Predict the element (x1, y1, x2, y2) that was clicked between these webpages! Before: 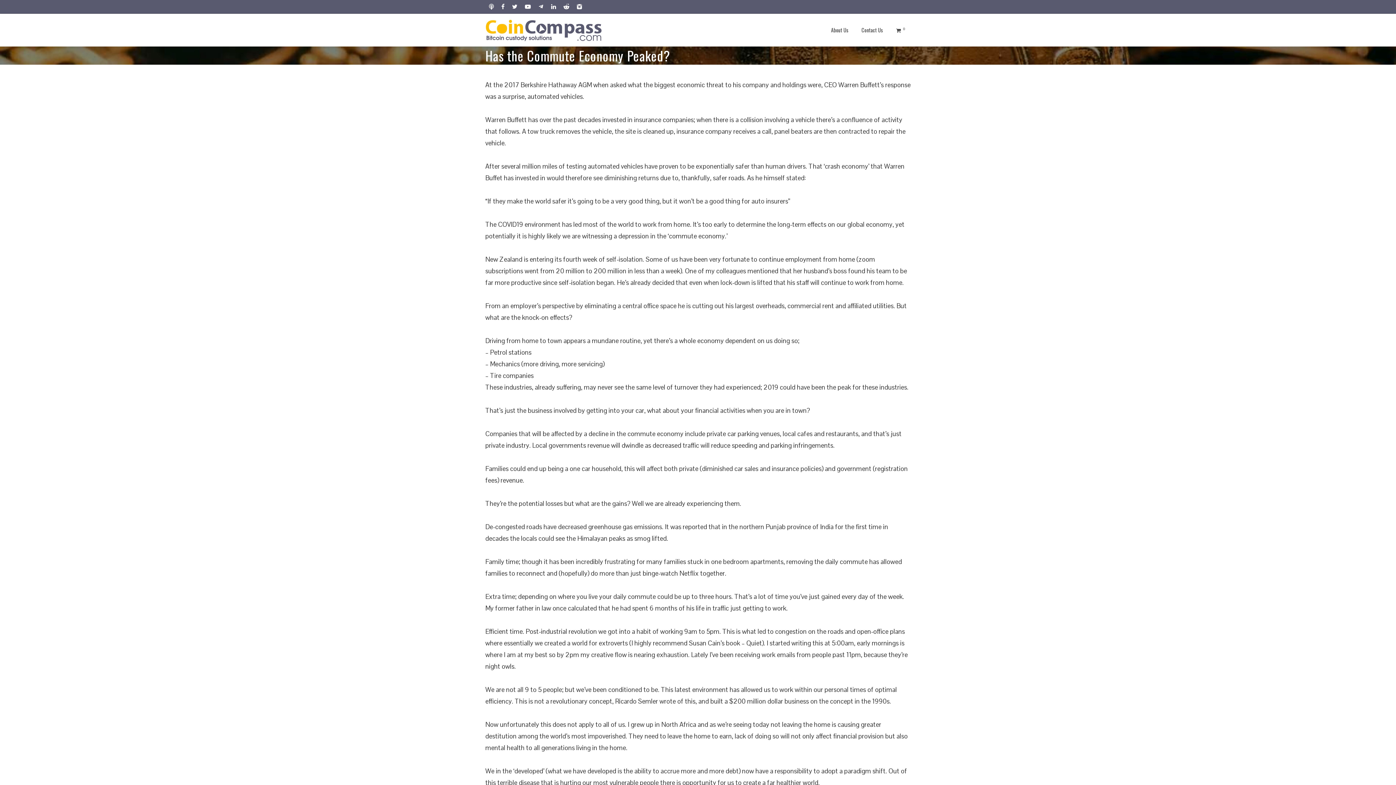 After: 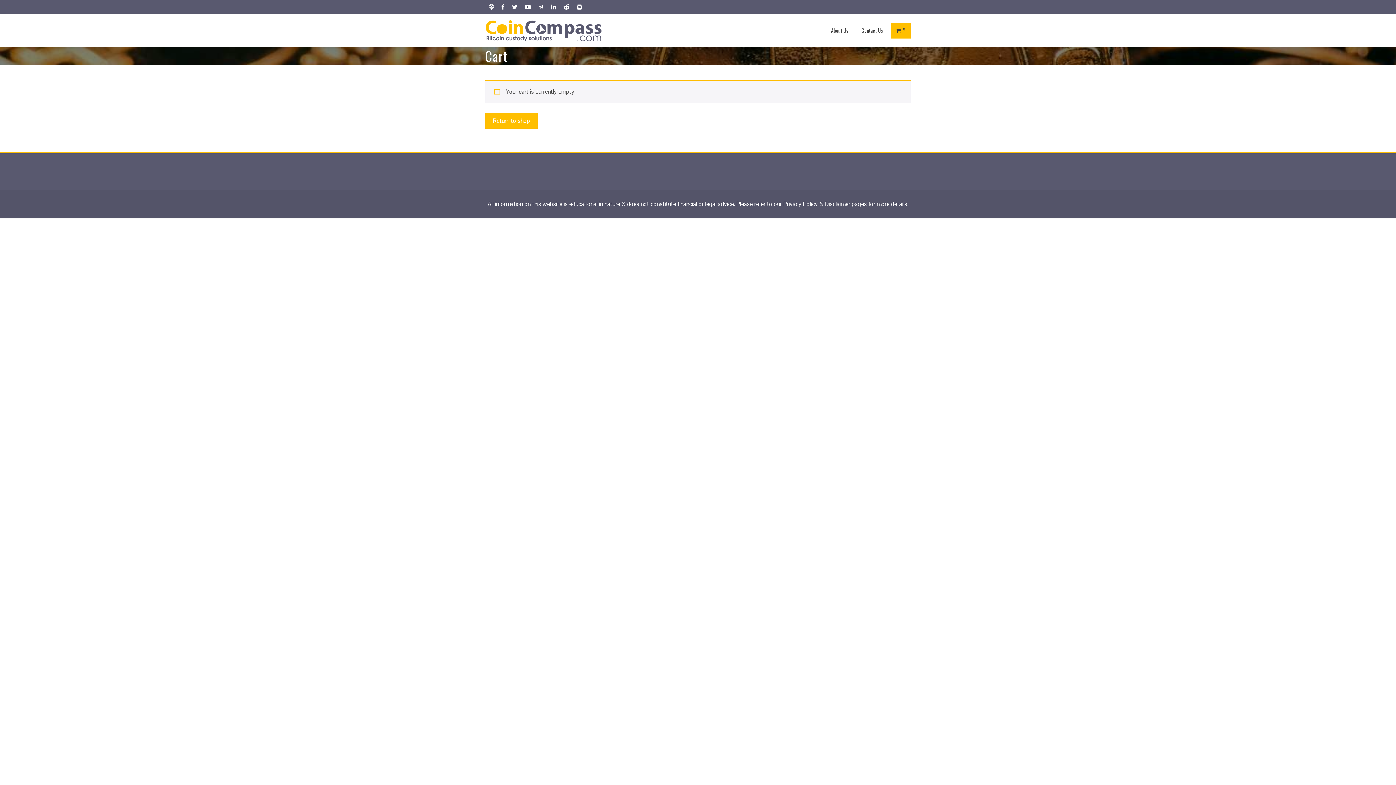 Action: bbox: (890, 22, 910, 38) label: 0